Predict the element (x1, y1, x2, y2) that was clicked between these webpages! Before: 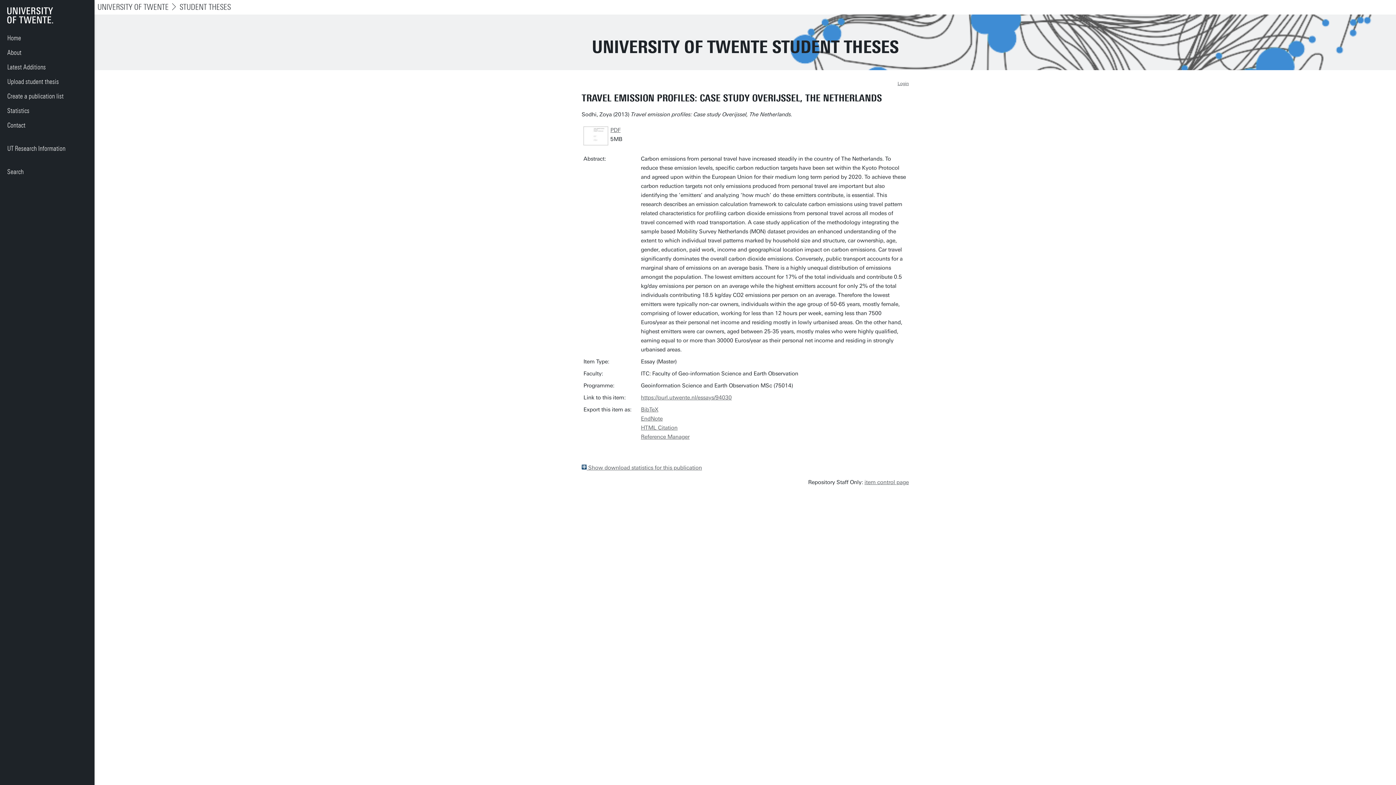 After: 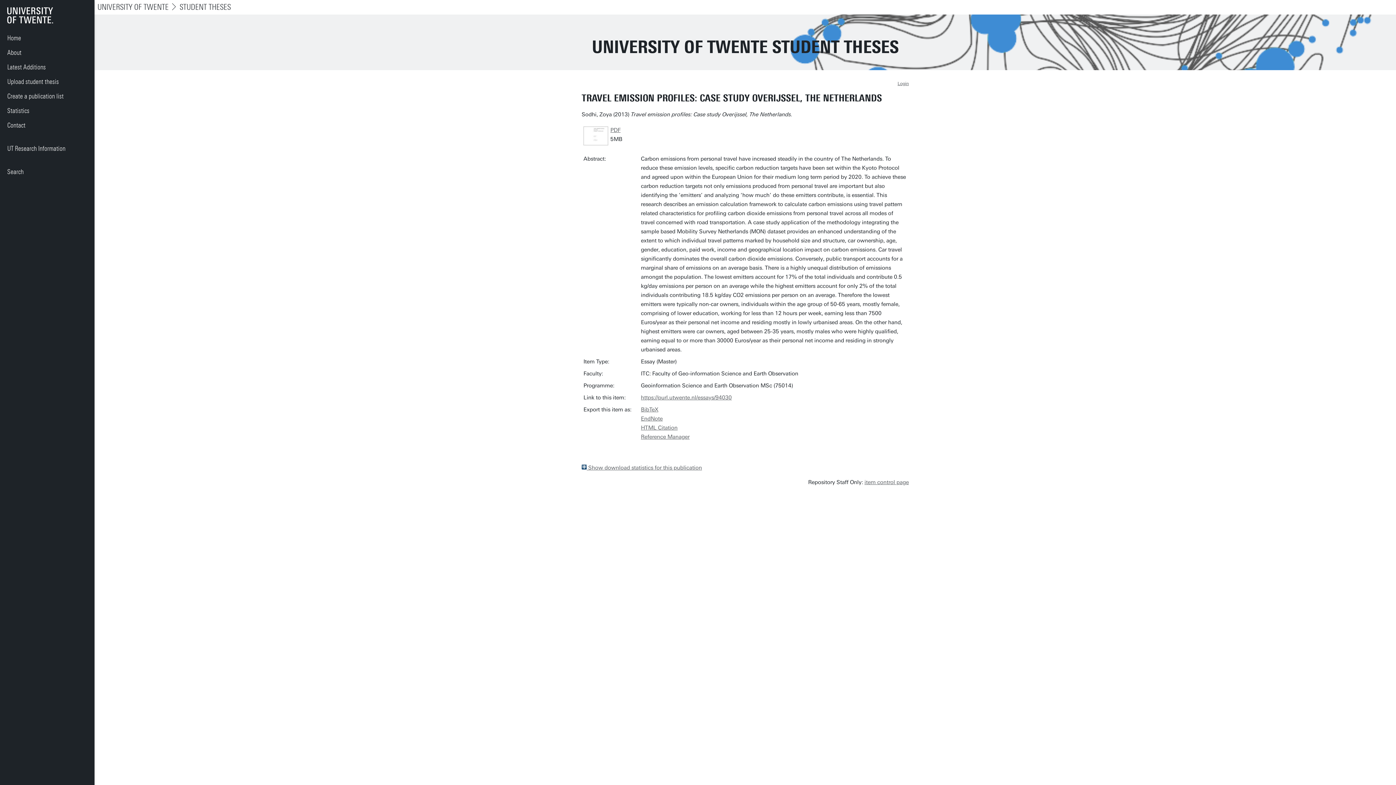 Action: label: https://purl.utwente.nl/essays/94030 bbox: (641, 394, 732, 401)